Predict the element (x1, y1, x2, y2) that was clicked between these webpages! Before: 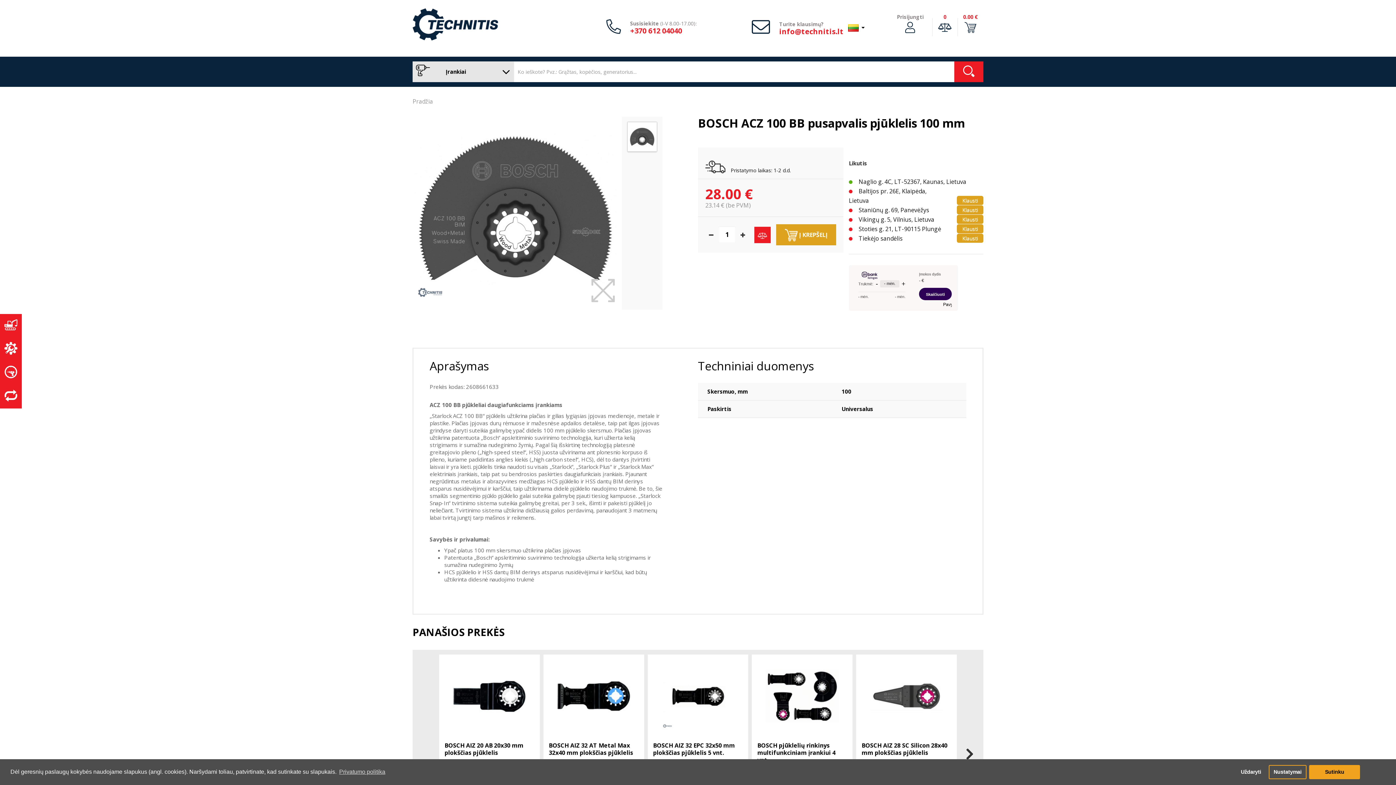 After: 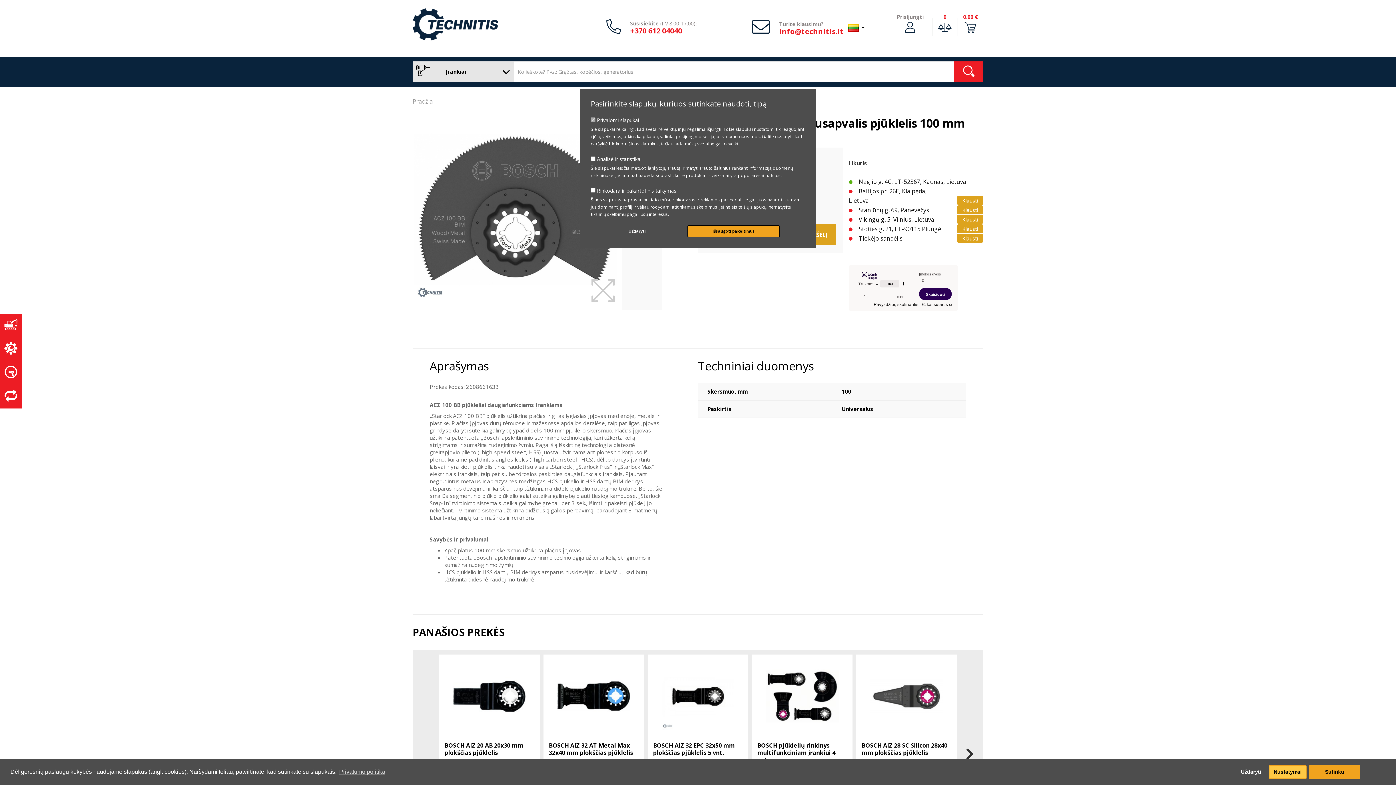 Action: bbox: (1269, 765, 1306, 779) label: settings cookies